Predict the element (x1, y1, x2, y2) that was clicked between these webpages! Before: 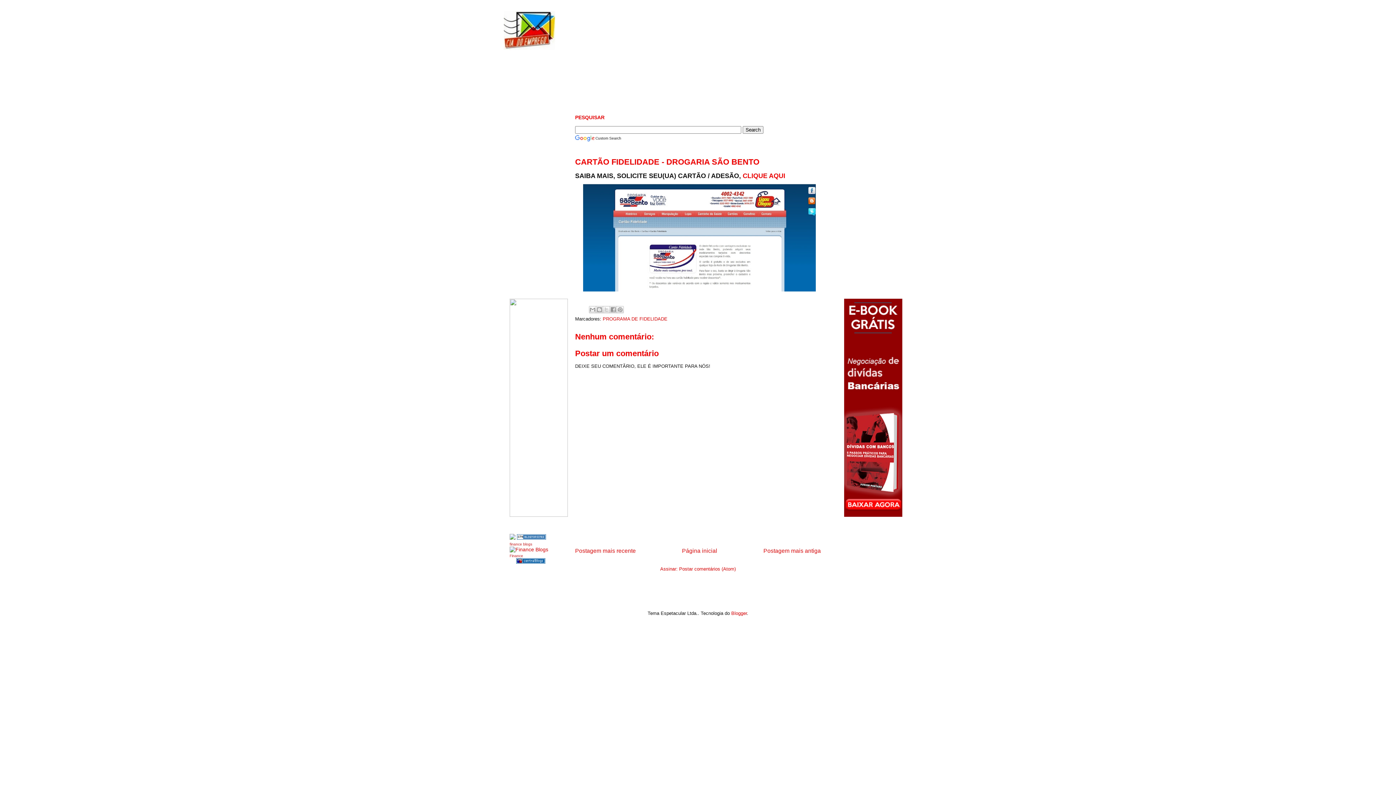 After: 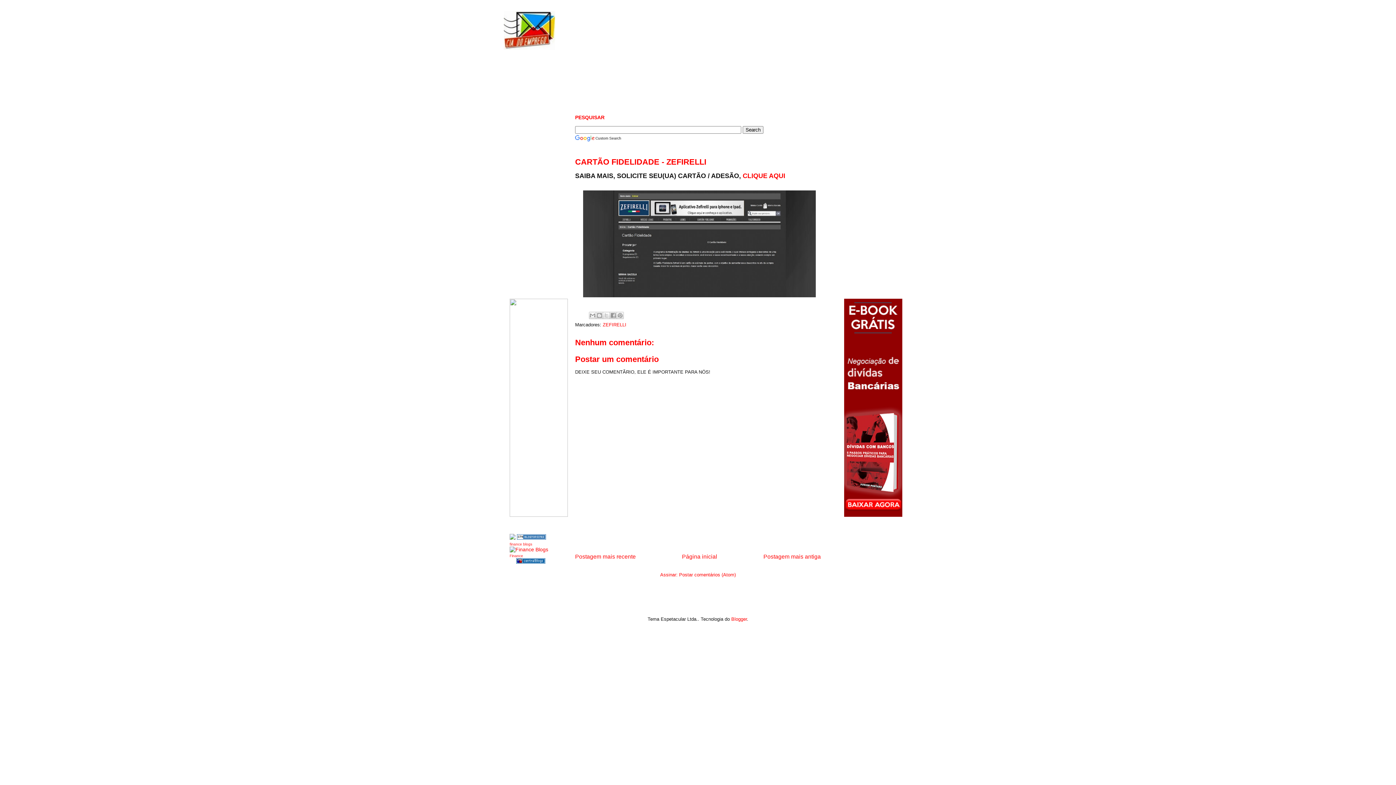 Action: label: Postagem mais recente bbox: (575, 547, 636, 554)